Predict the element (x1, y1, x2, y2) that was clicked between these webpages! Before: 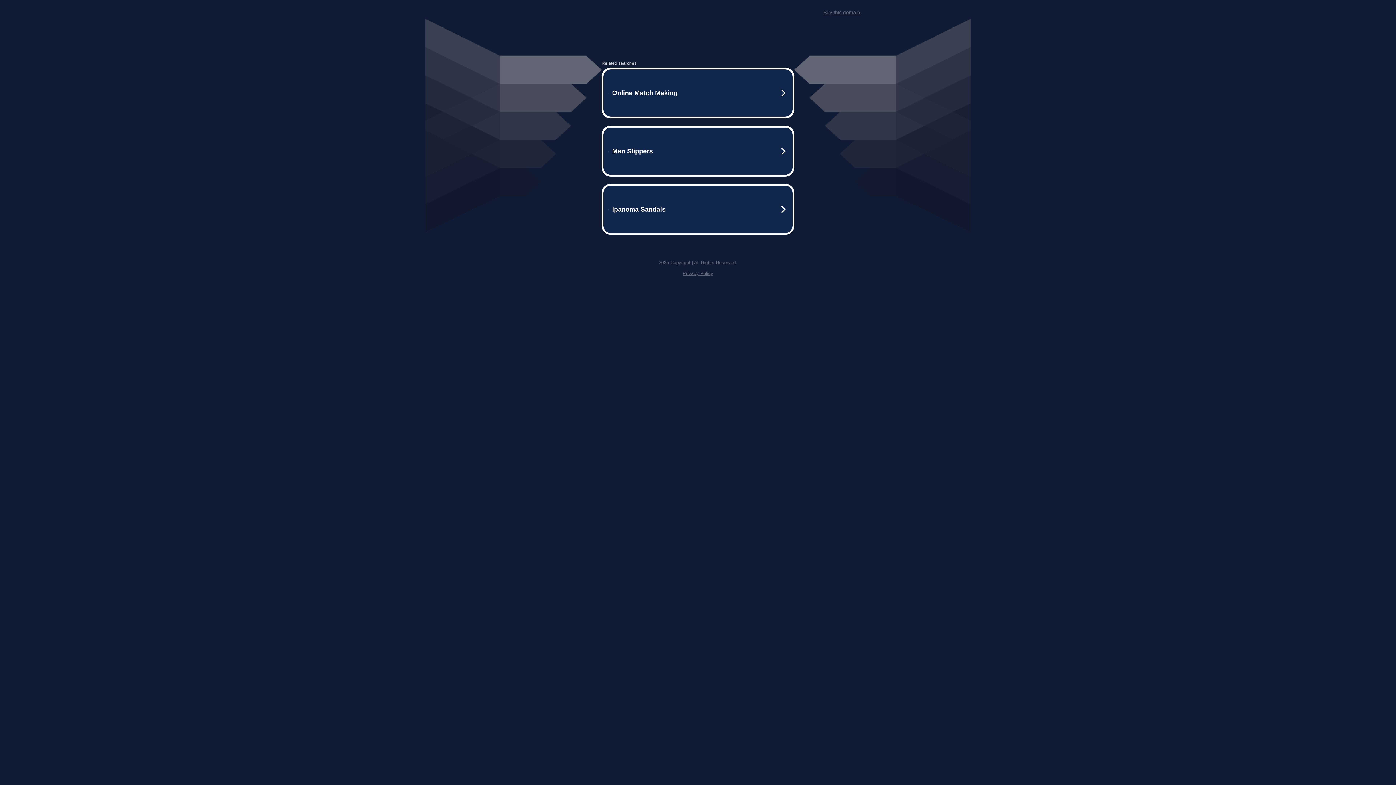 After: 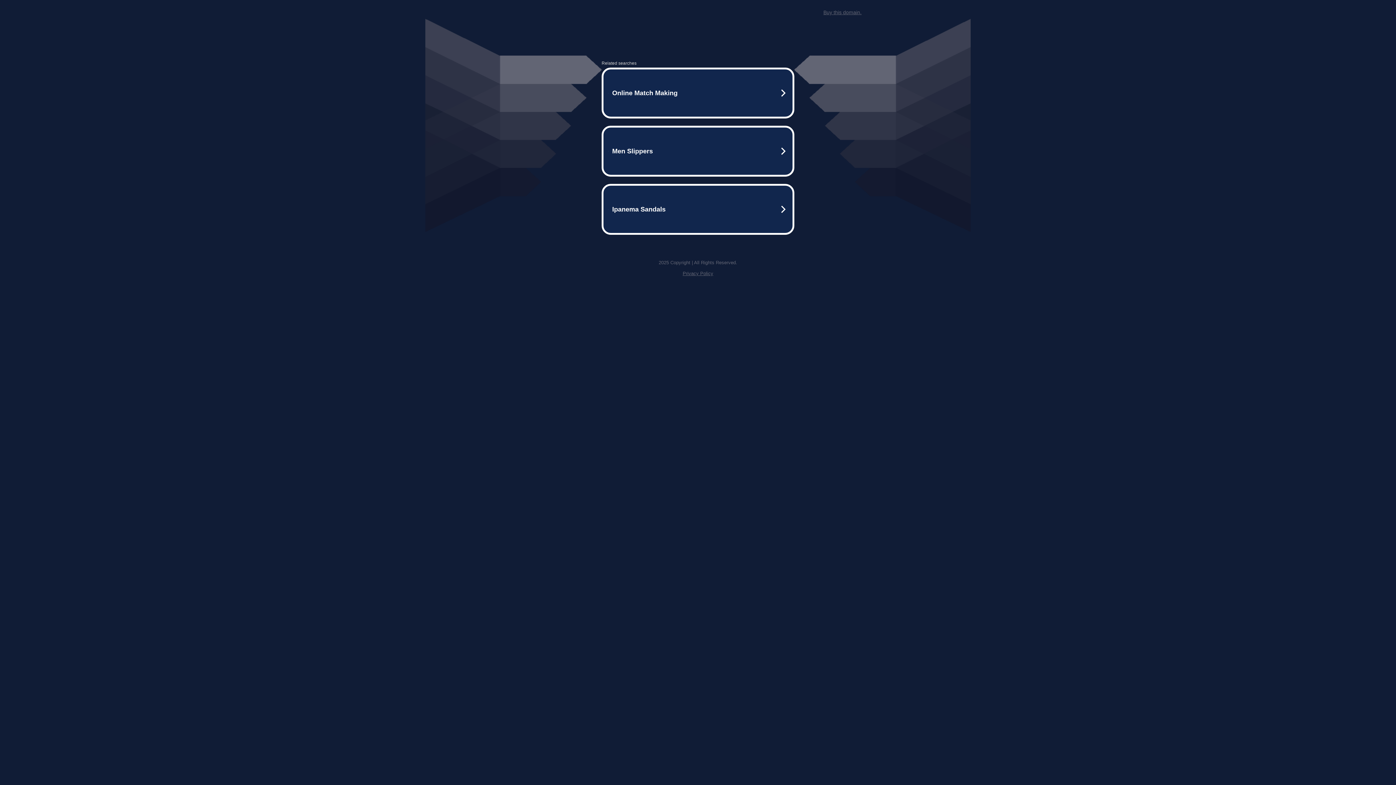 Action: bbox: (823, 9, 861, 15) label: Buy this domain.